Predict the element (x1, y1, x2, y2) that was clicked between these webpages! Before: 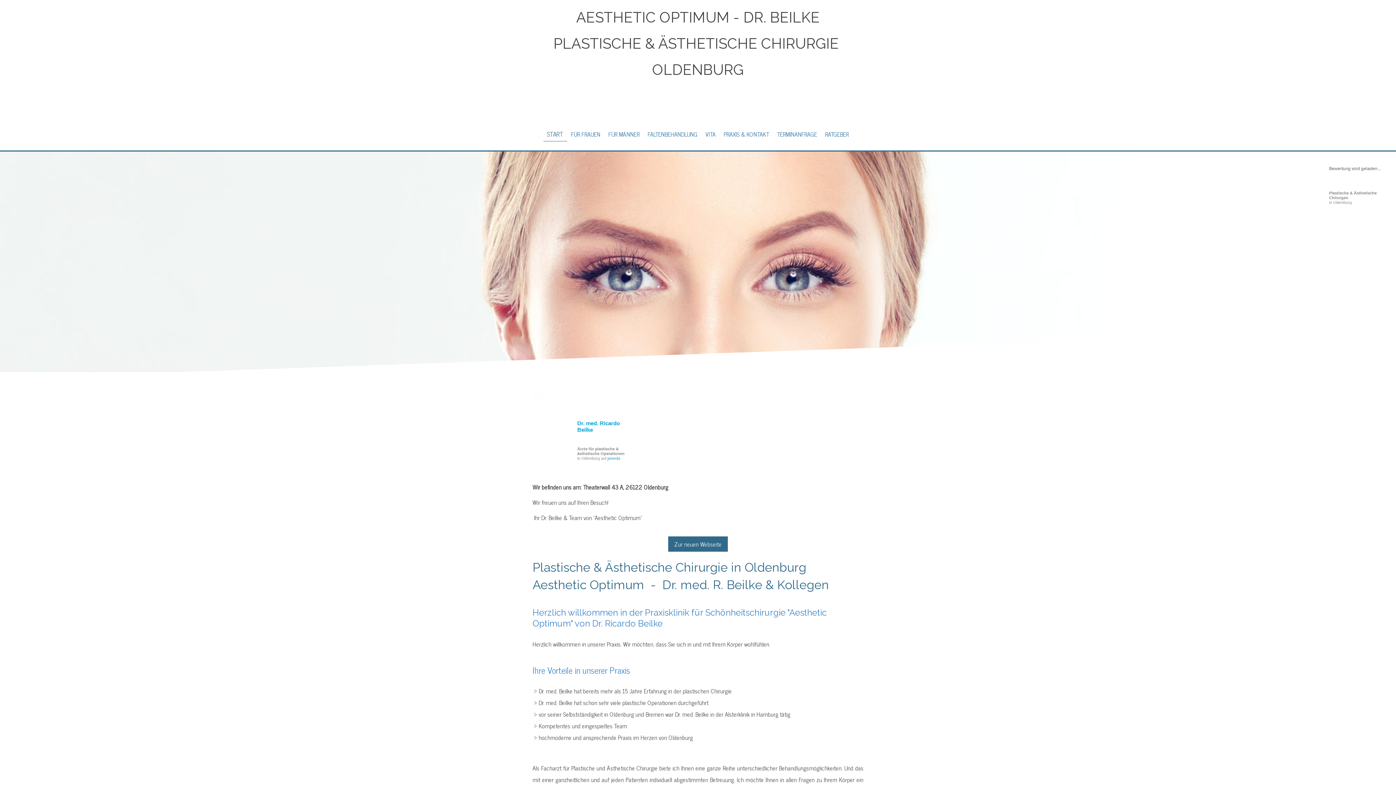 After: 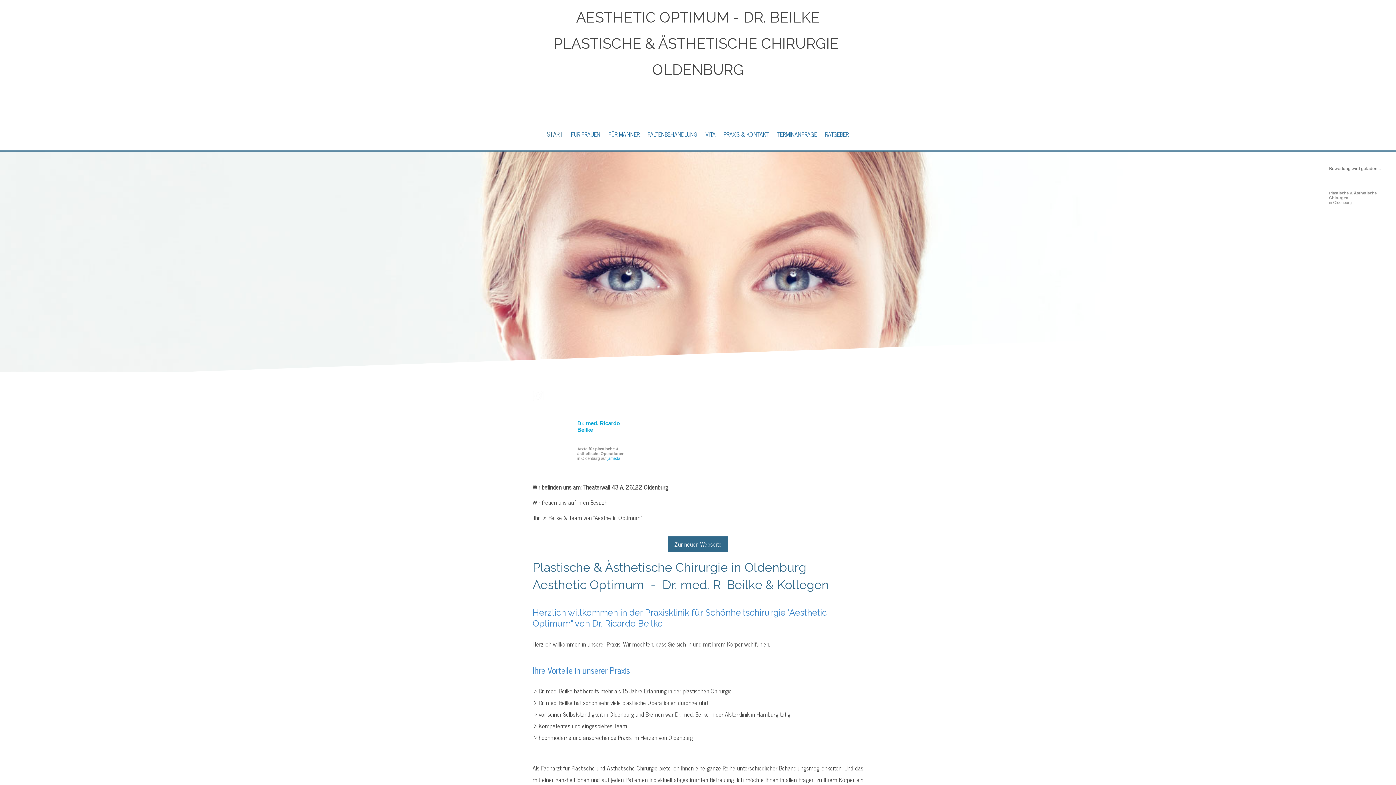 Action: bbox: (543, 127, 567, 141) label: START